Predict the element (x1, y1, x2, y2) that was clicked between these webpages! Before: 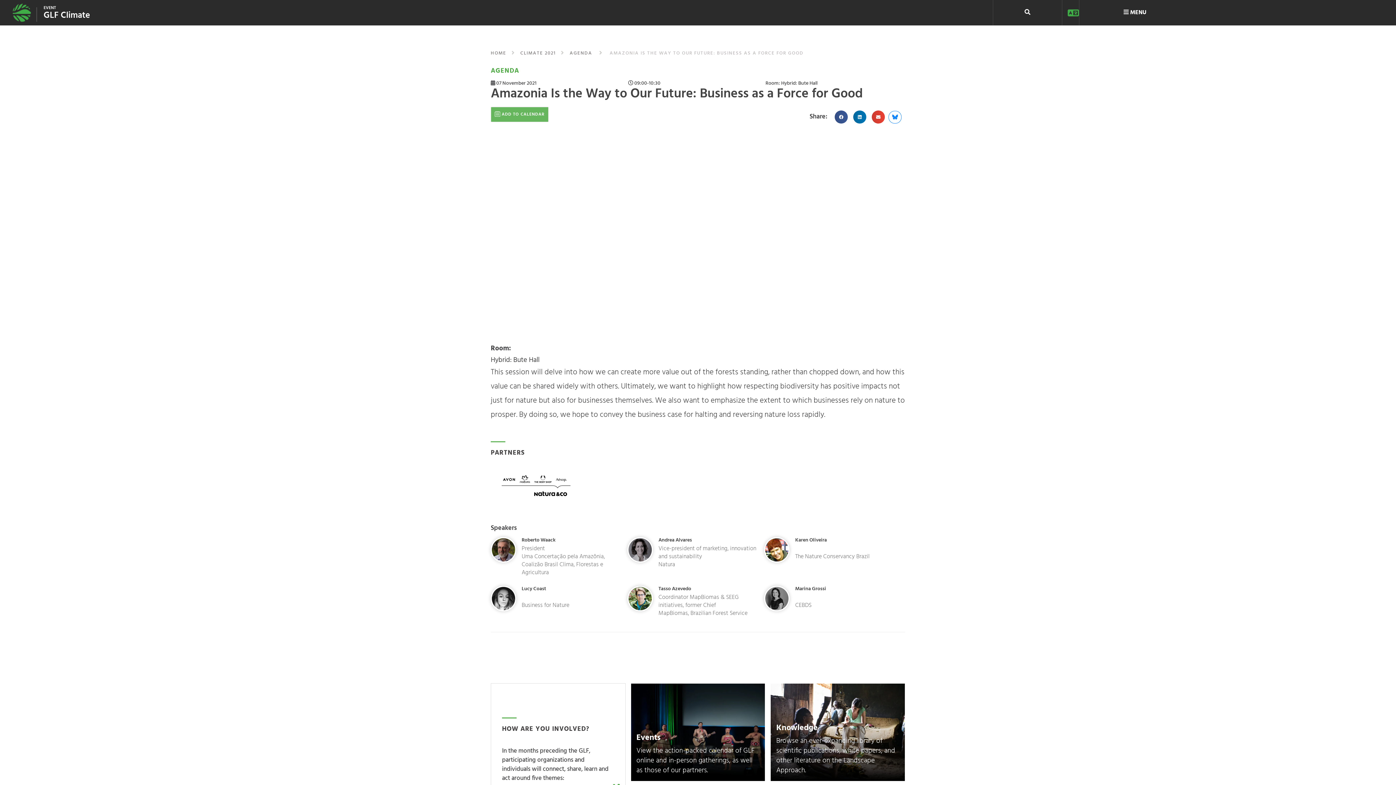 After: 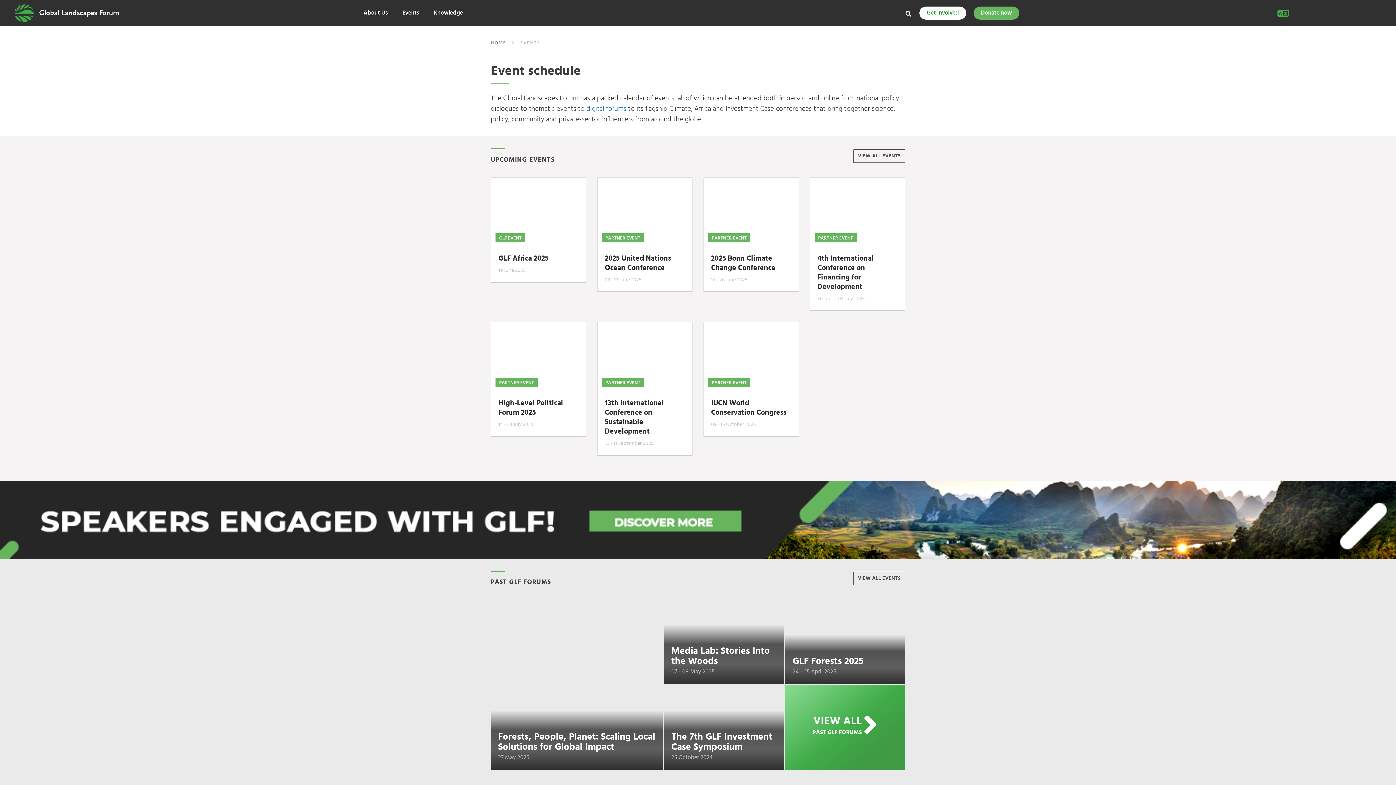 Action: bbox: (490, 49, 506, 57) label: HOME